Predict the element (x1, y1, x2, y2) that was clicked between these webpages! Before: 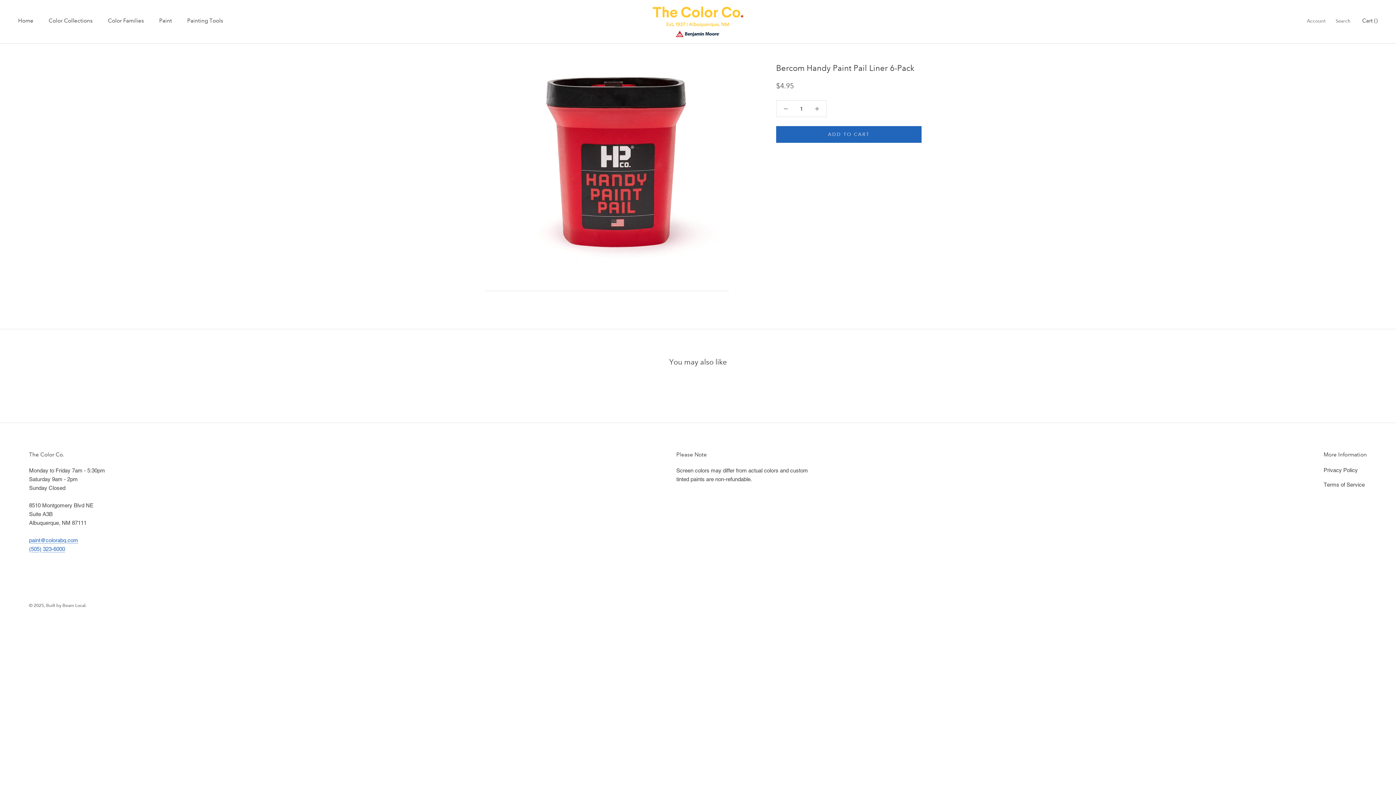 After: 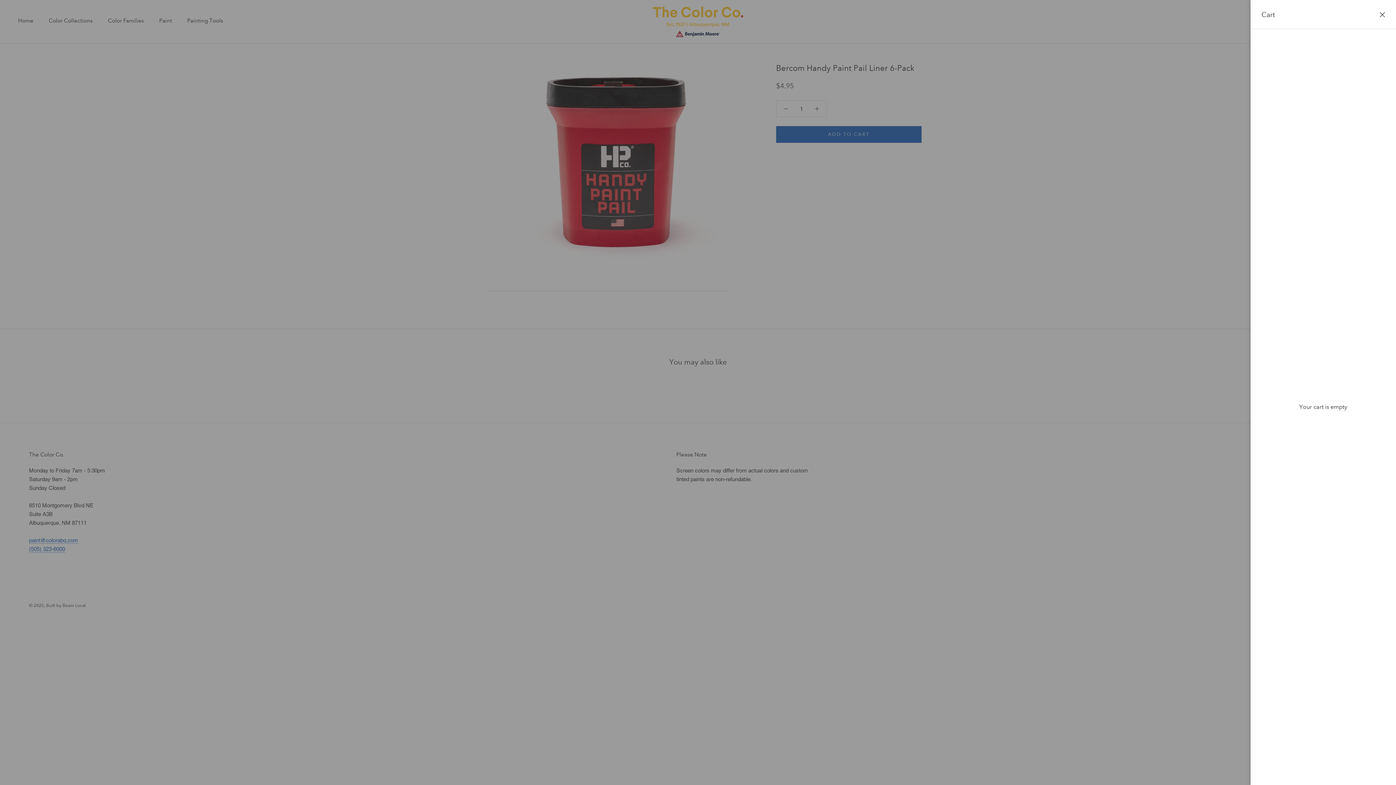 Action: label: Open cart bbox: (1362, 17, 1378, 24)